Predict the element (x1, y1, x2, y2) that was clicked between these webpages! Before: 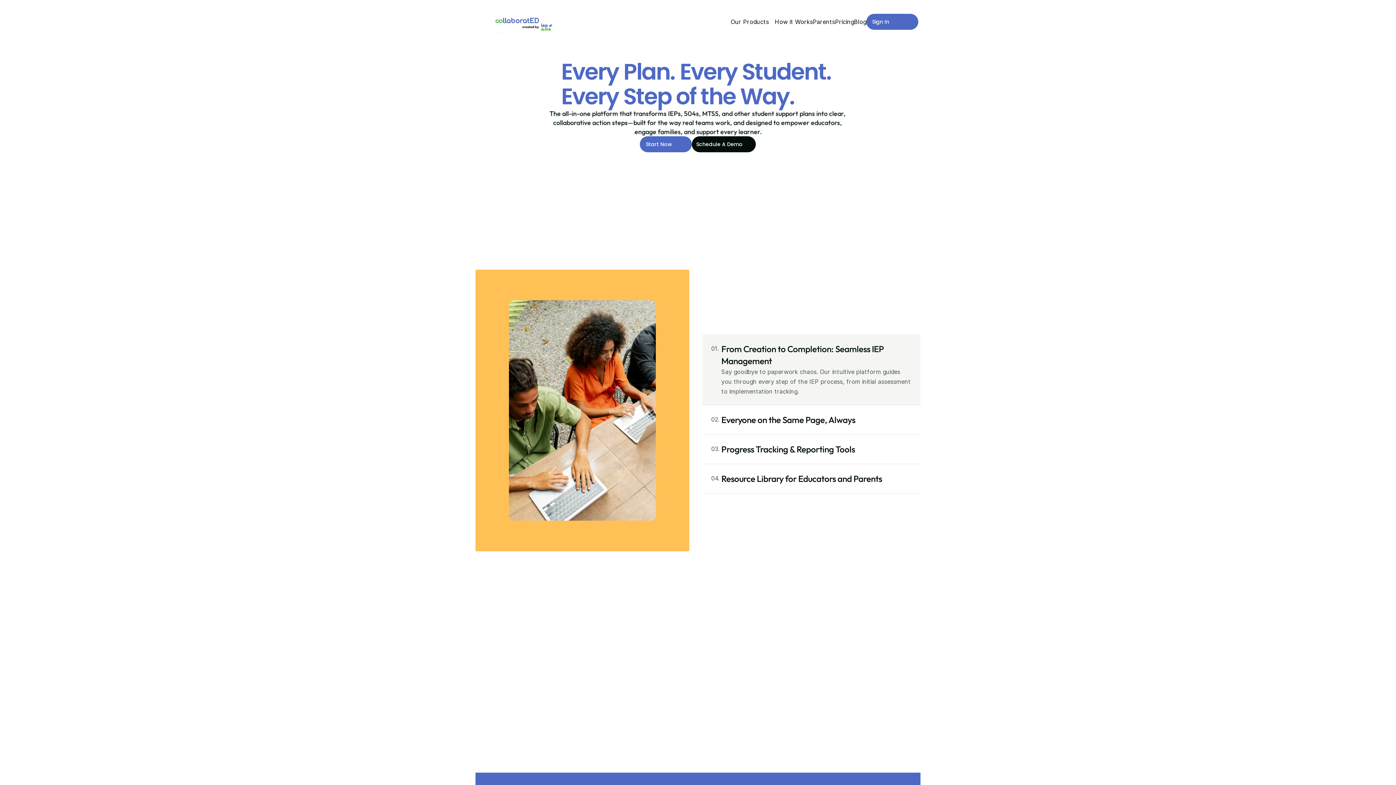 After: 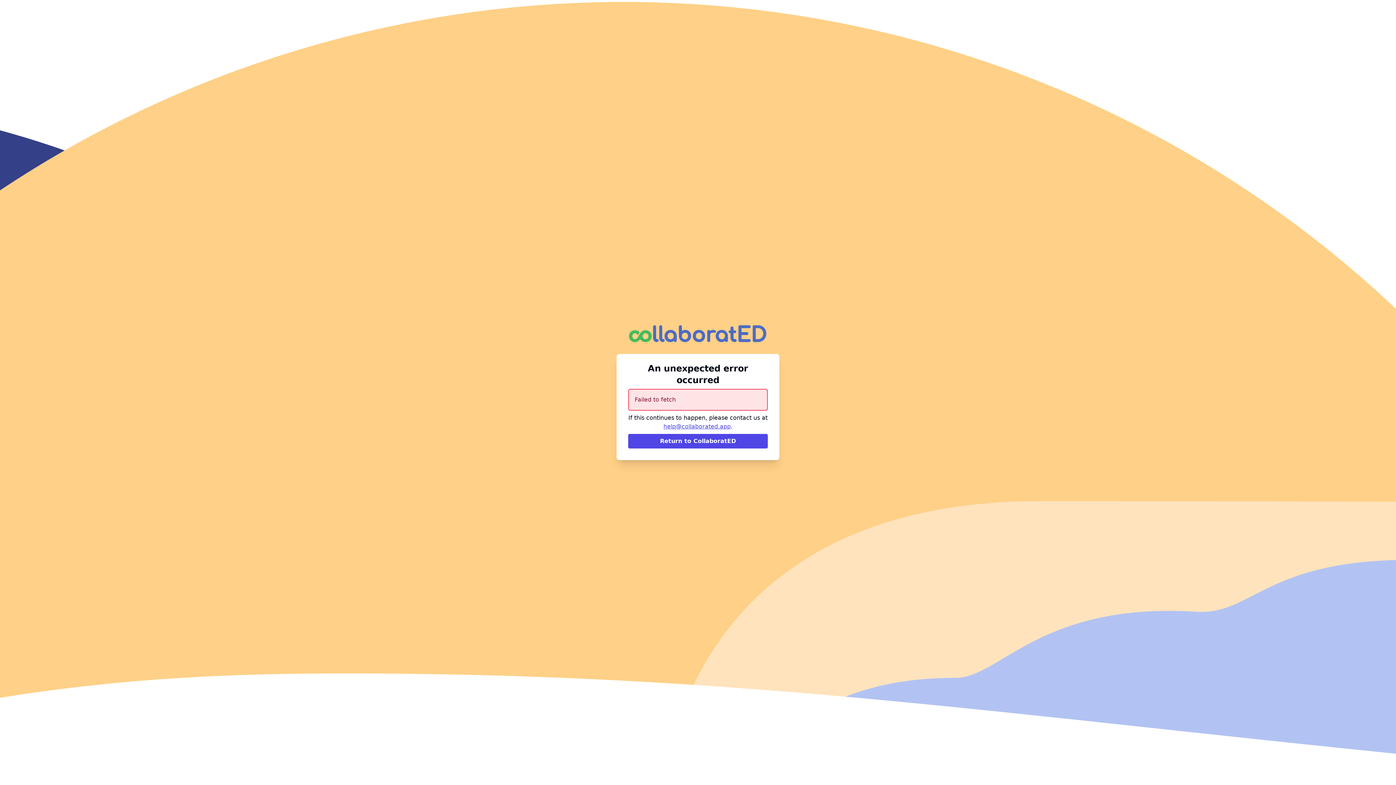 Action: bbox: (774, 16, 813, 26) label: How it Works